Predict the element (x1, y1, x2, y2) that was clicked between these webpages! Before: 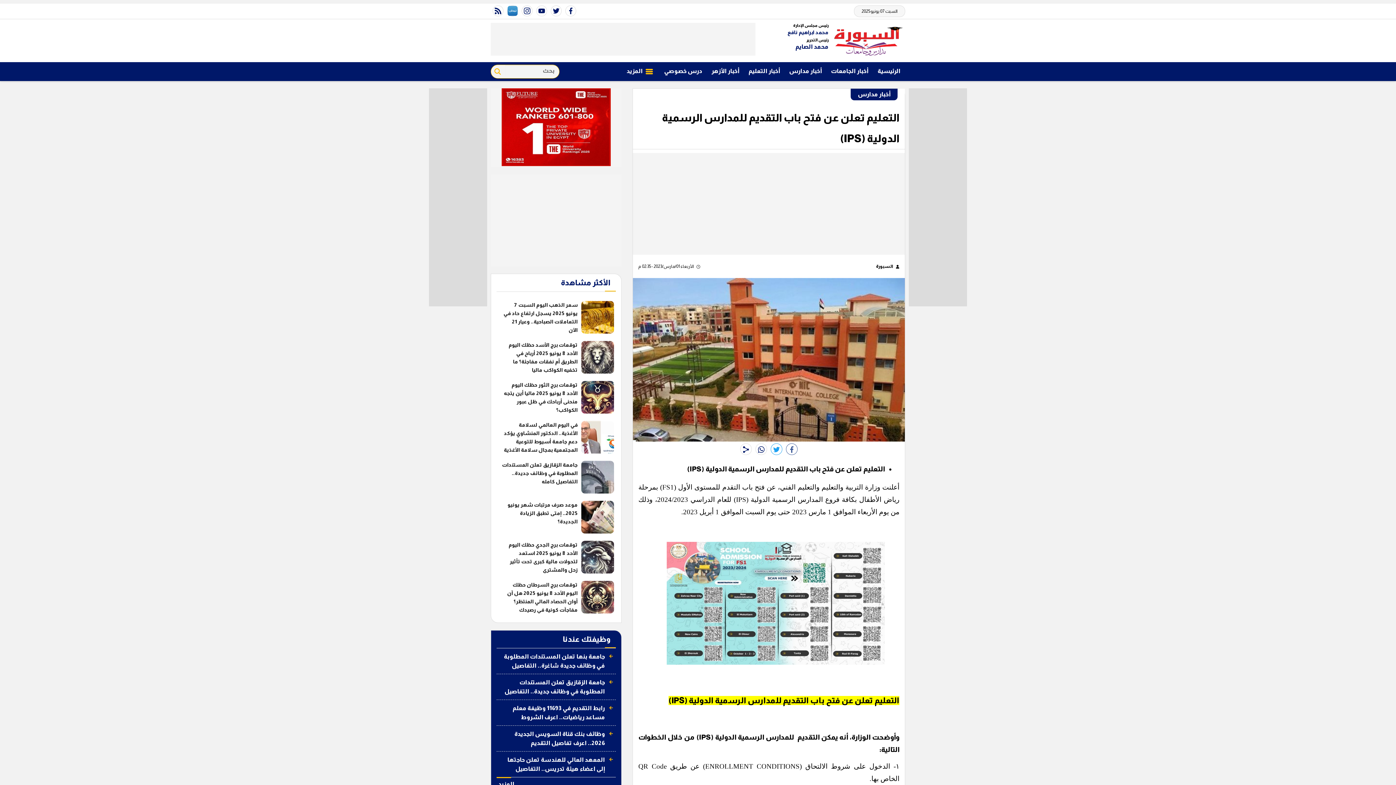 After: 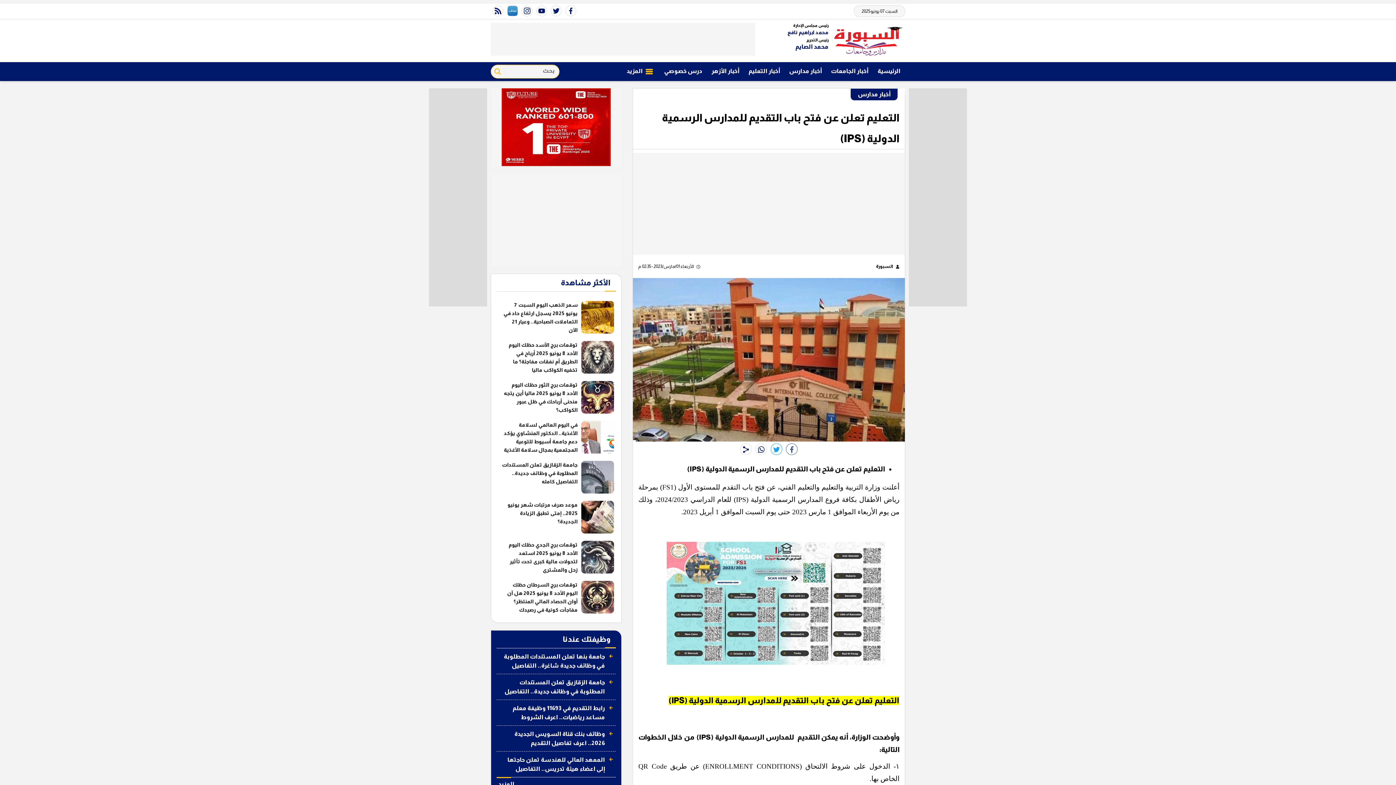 Action: label: twitter bbox: (550, 5, 561, 16)